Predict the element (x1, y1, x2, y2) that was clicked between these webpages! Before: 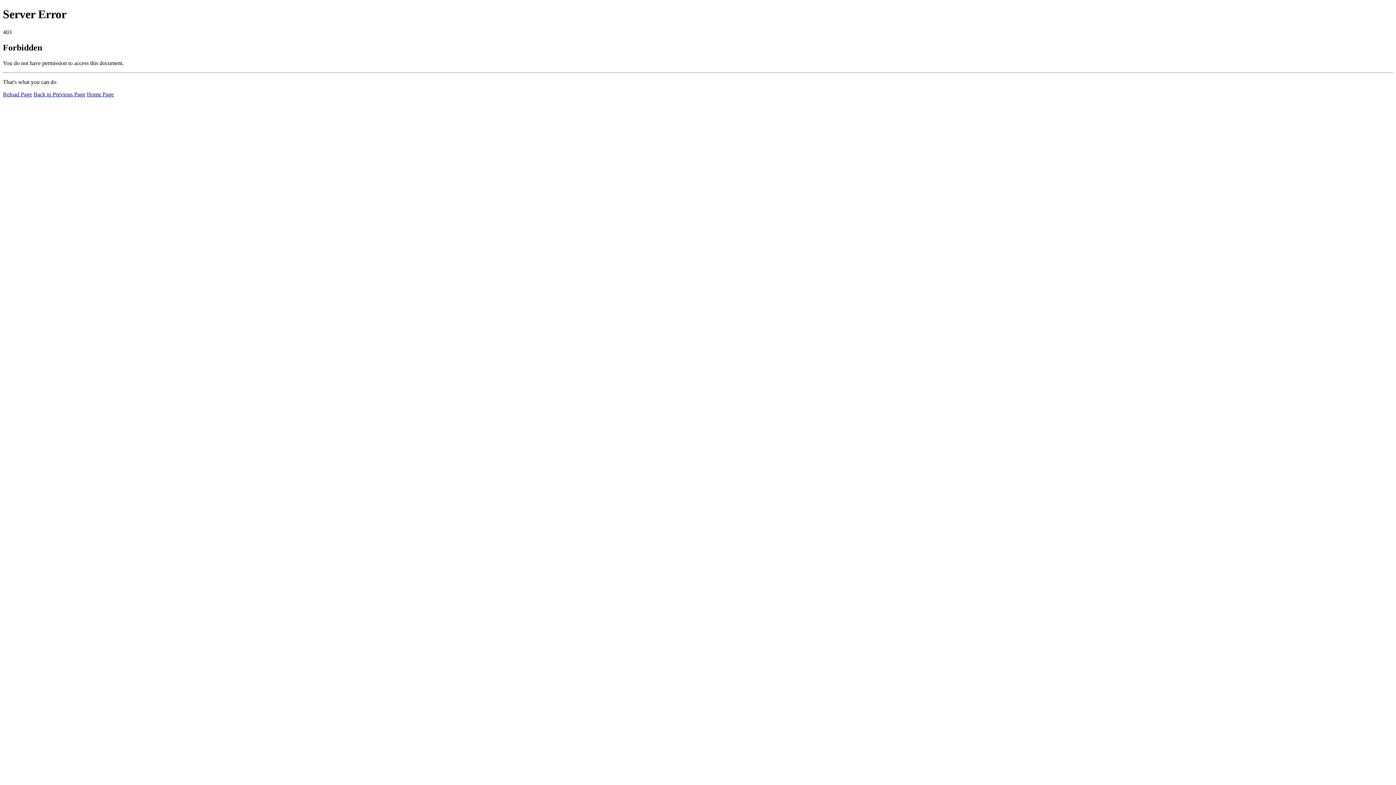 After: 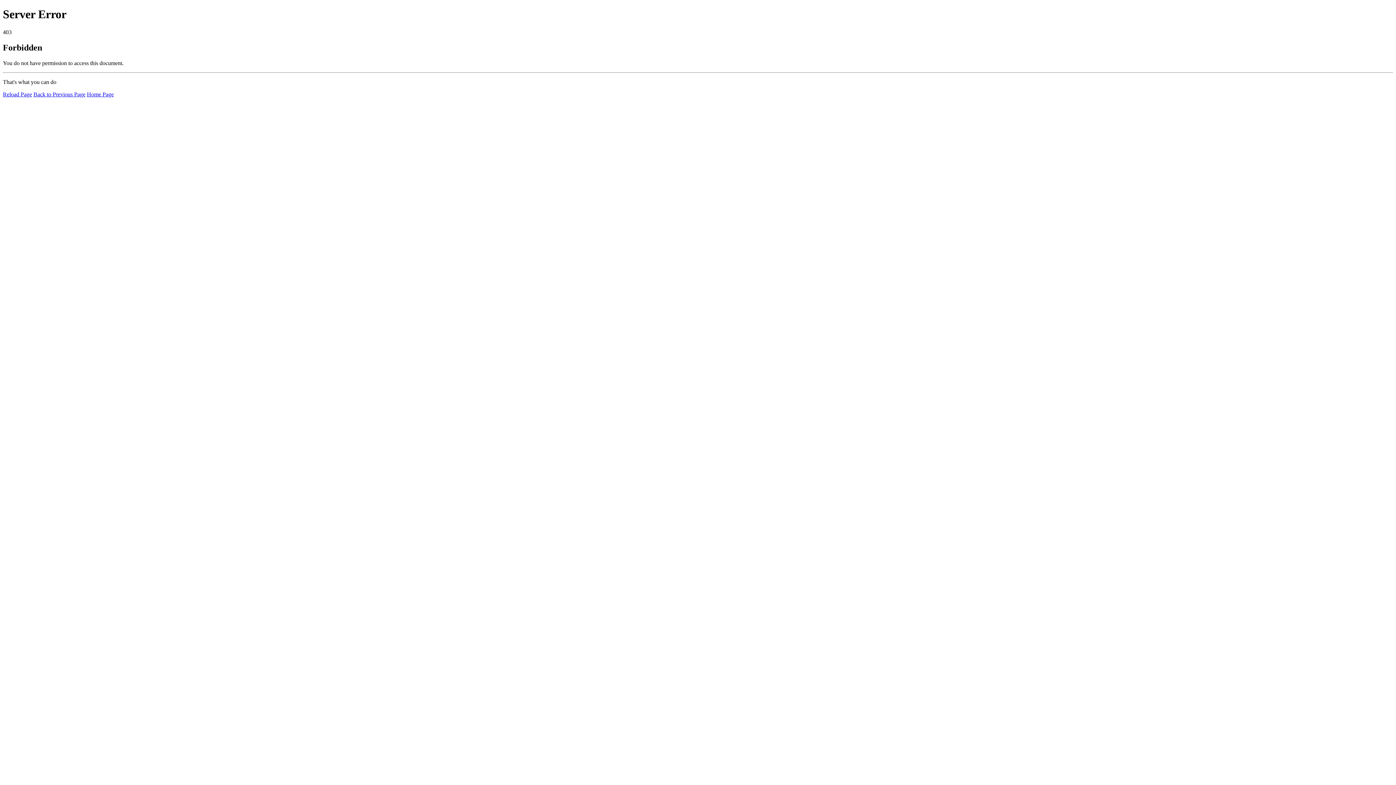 Action: label: Home Page bbox: (86, 91, 113, 97)